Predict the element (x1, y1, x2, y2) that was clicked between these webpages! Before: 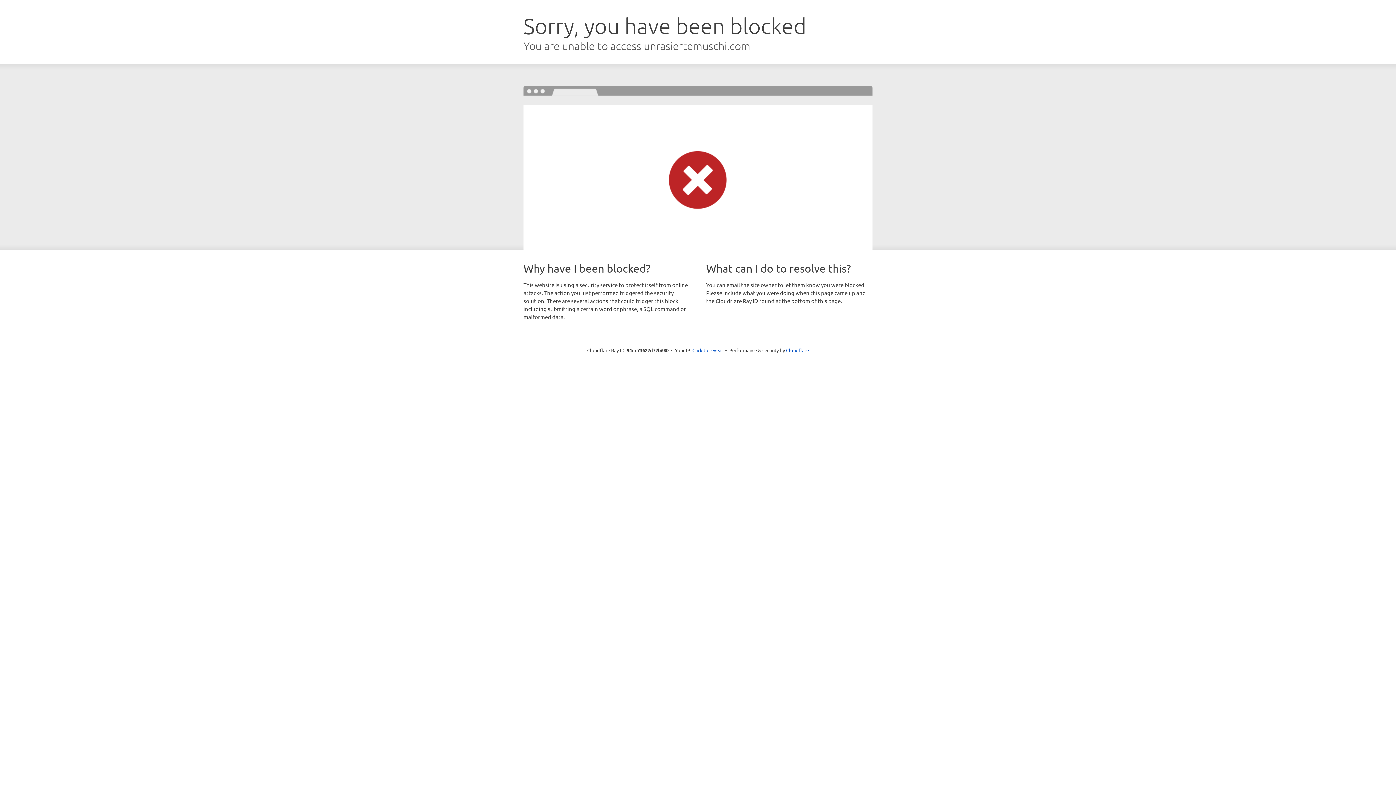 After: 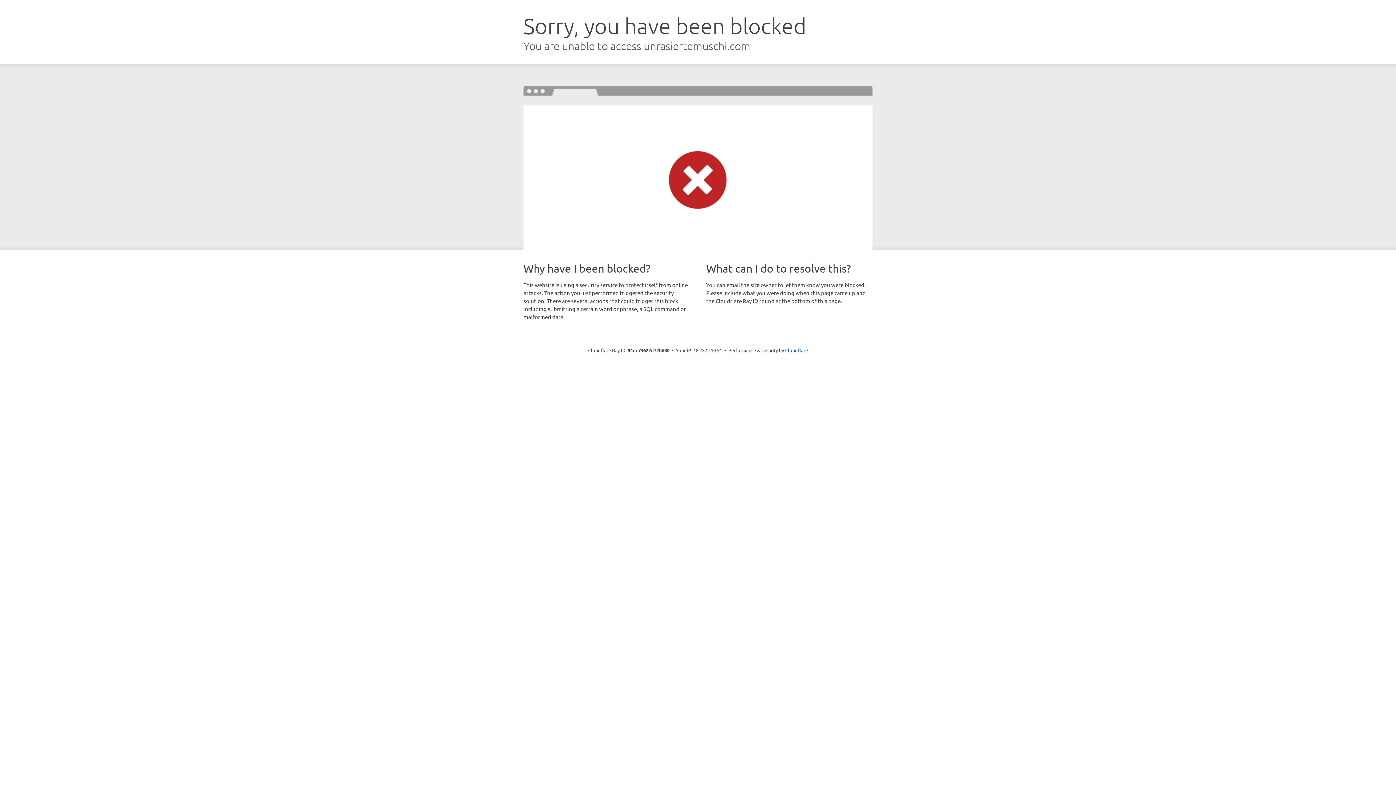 Action: label: Click to reveal bbox: (692, 346, 723, 353)